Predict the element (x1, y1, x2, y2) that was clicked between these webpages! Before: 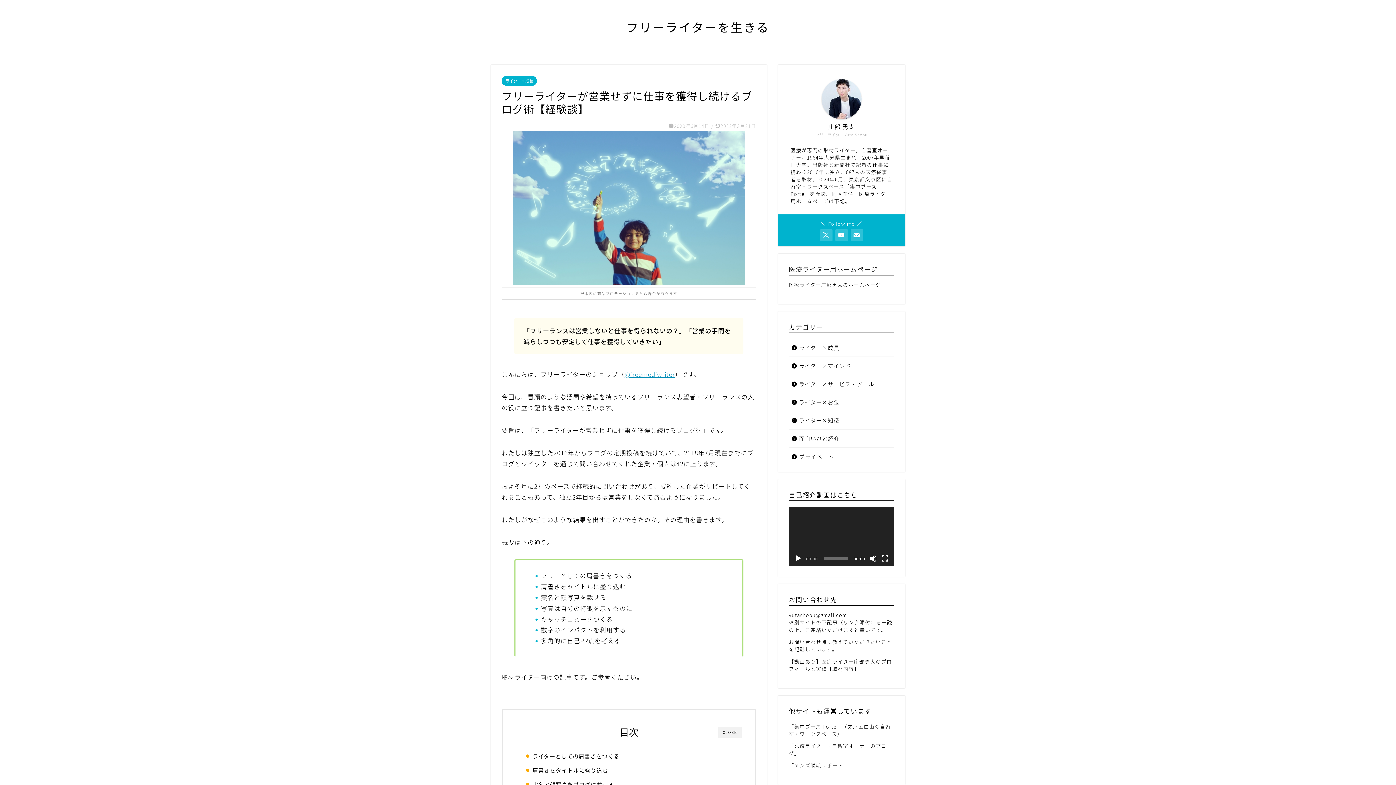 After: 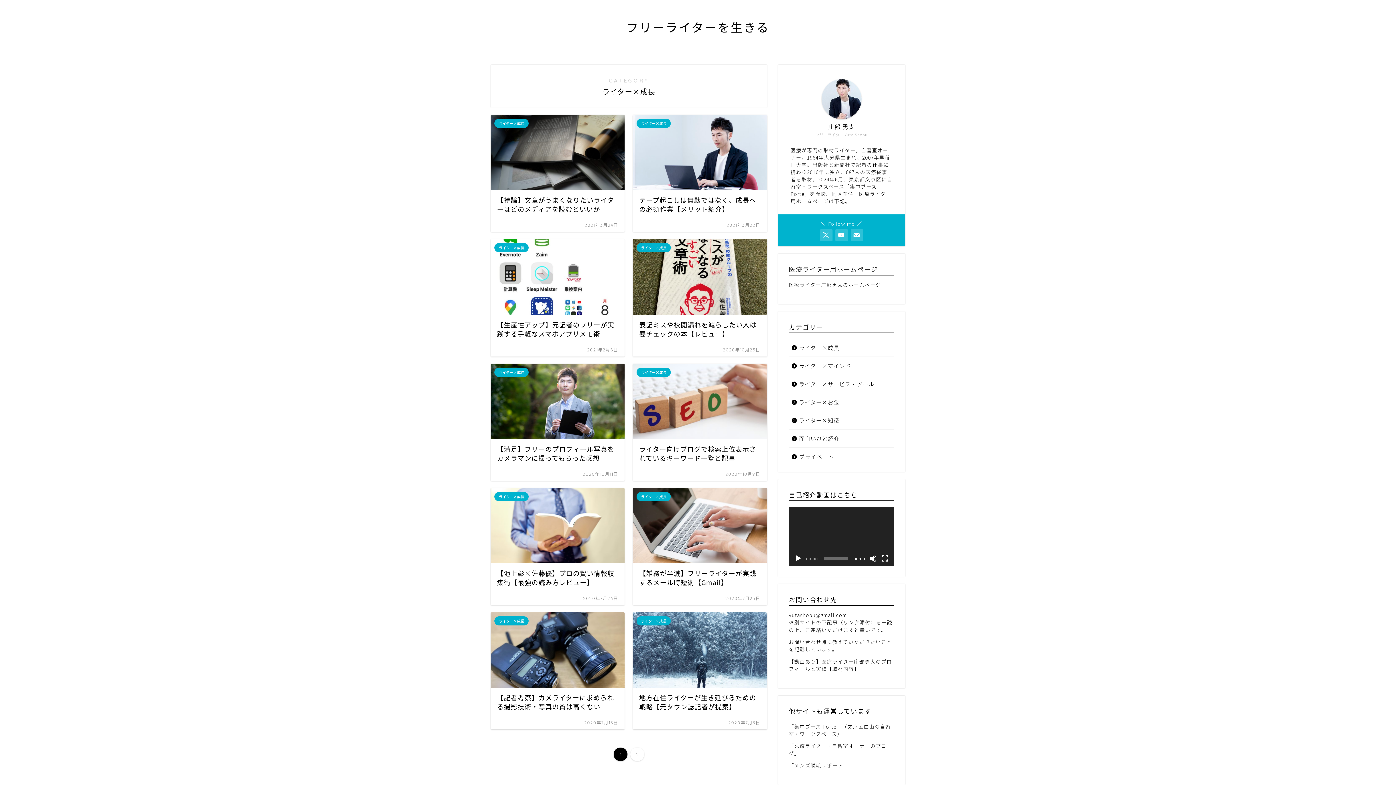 Action: bbox: (789, 338, 893, 356) label: ライター×成長